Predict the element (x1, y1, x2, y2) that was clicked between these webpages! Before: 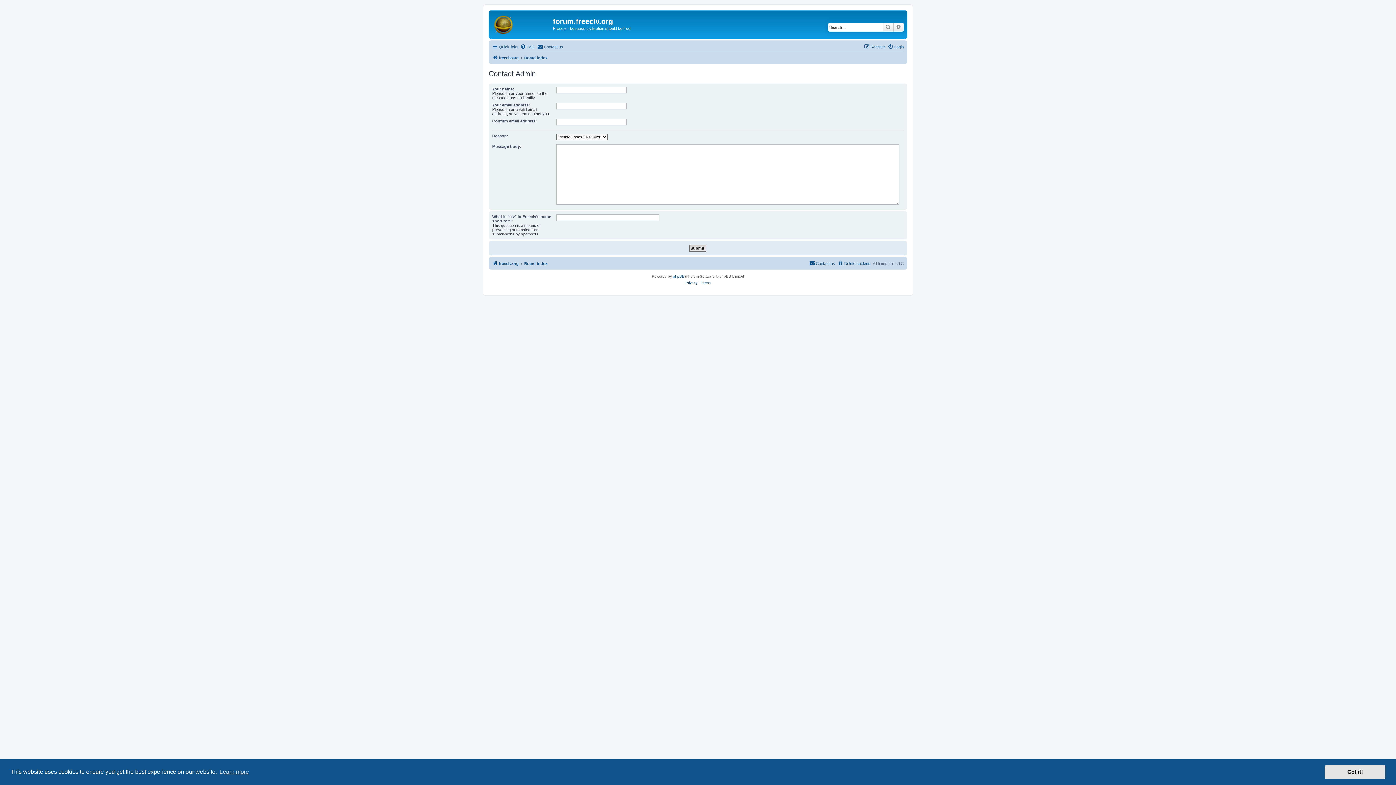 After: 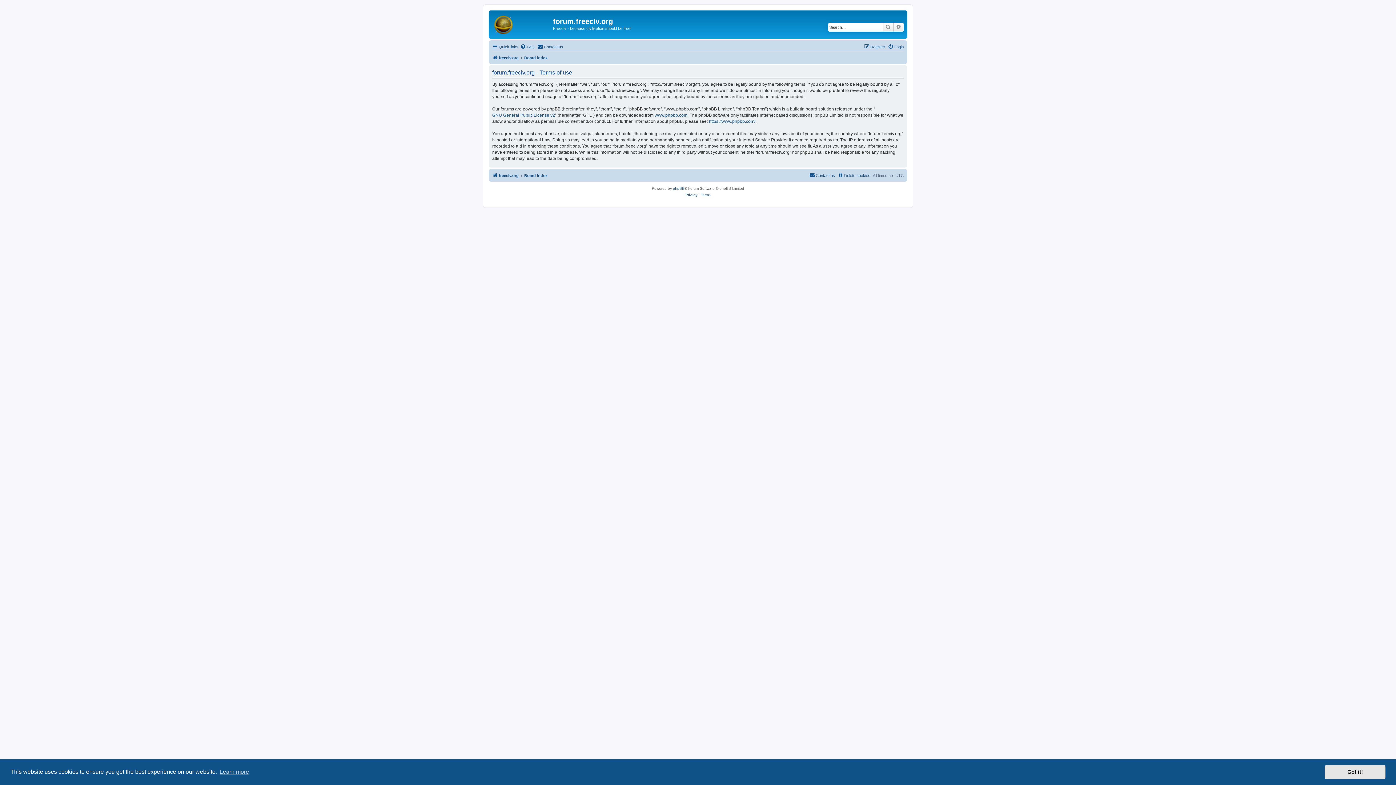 Action: bbox: (700, 279, 710, 286) label: Terms